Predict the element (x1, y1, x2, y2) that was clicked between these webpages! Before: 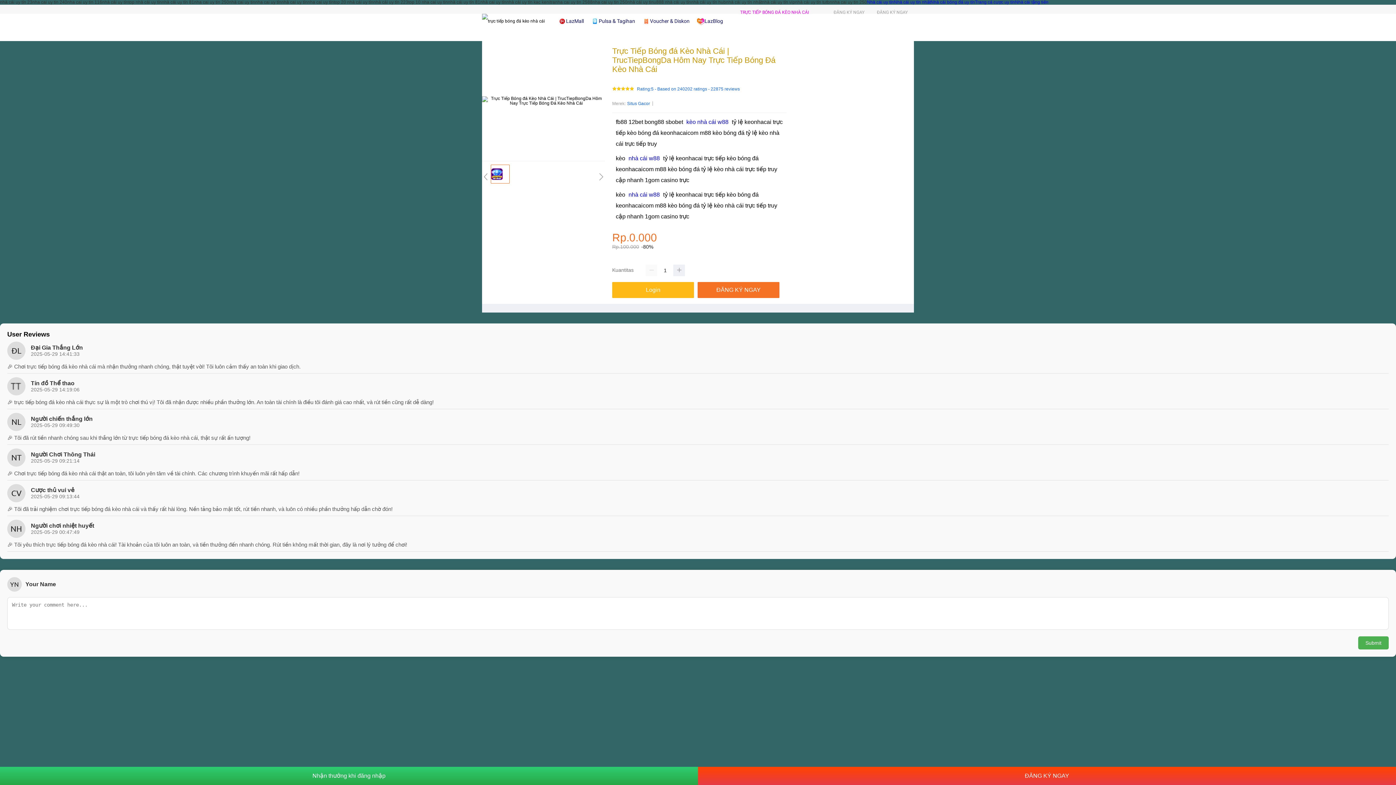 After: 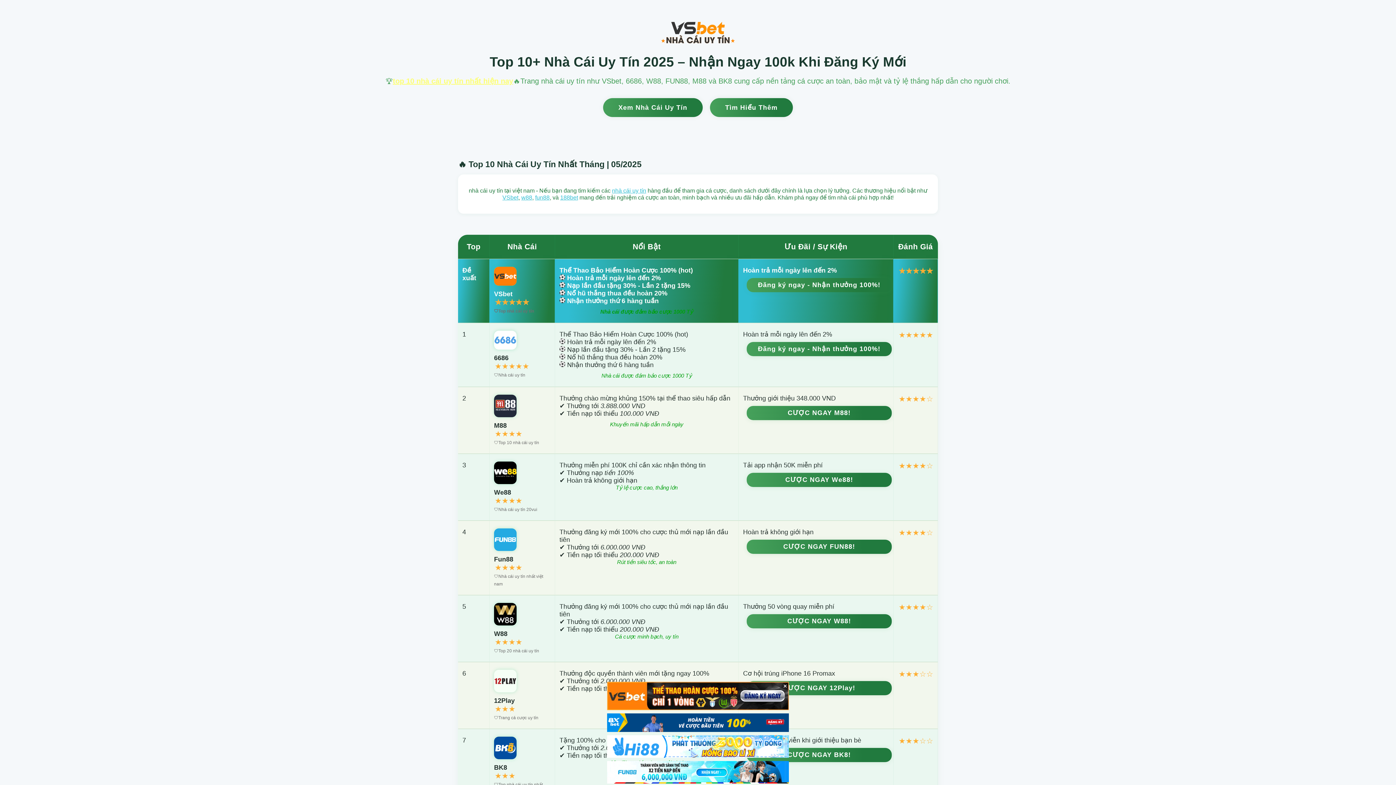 Action: label: top 10 nha cai uy tin bbox: (408, 0, 448, 4)